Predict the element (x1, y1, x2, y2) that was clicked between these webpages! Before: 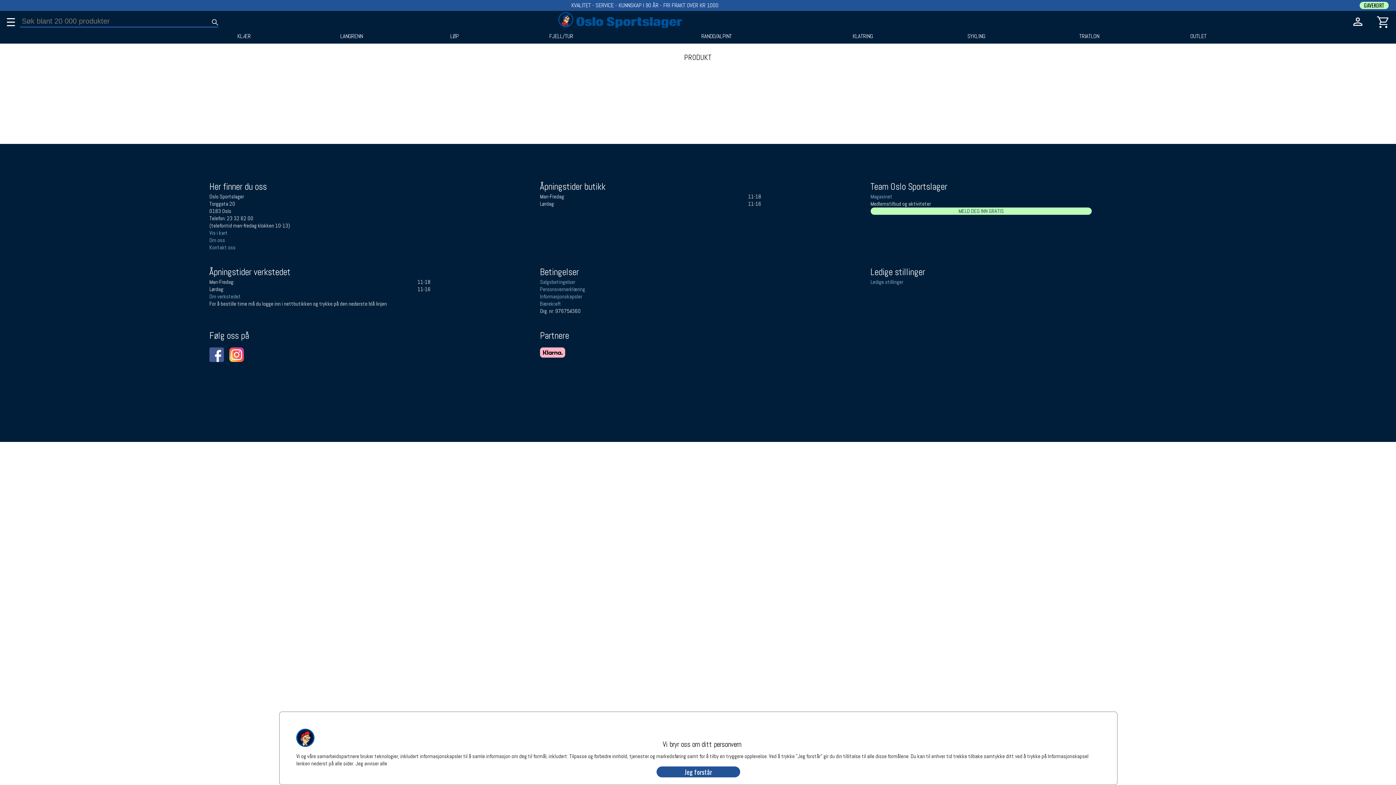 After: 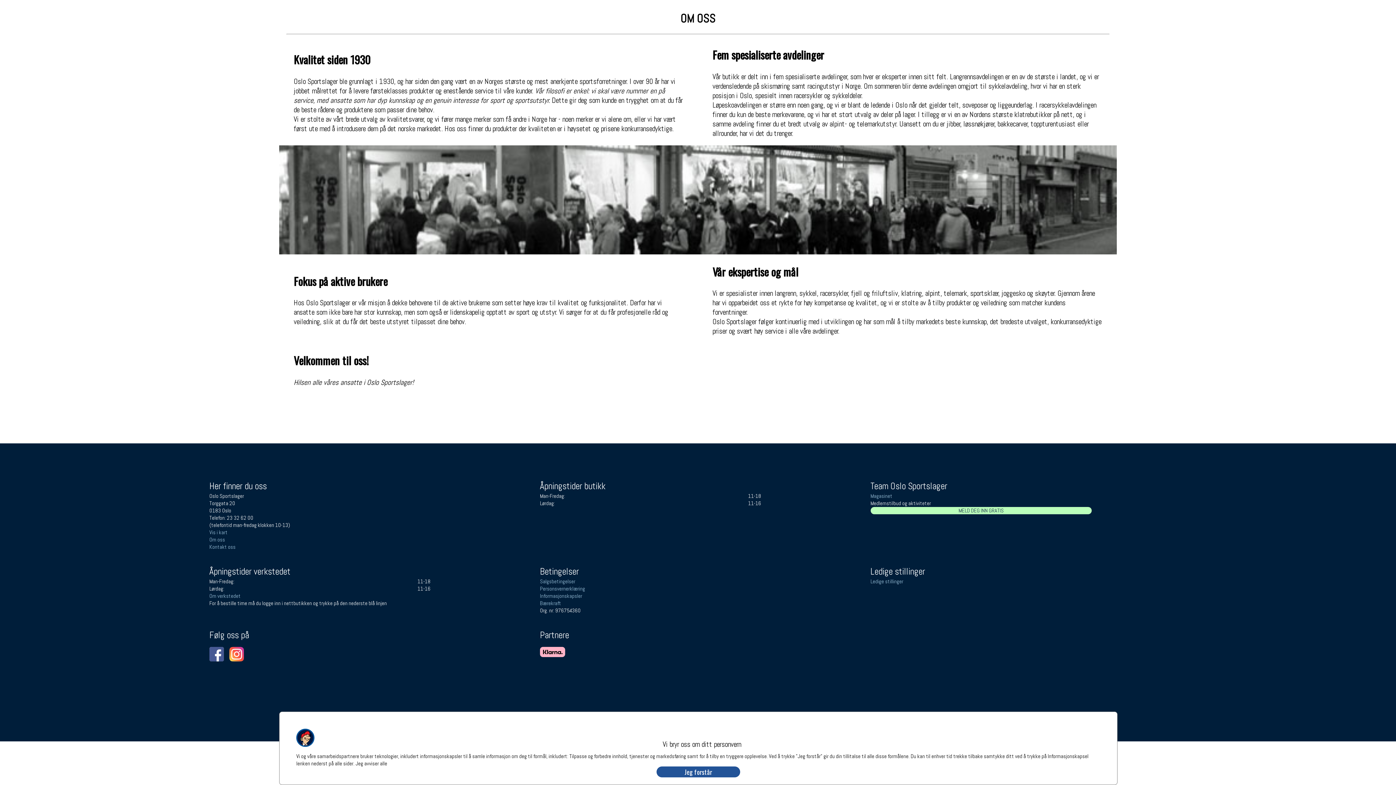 Action: label: Om oss bbox: (209, 236, 225, 243)